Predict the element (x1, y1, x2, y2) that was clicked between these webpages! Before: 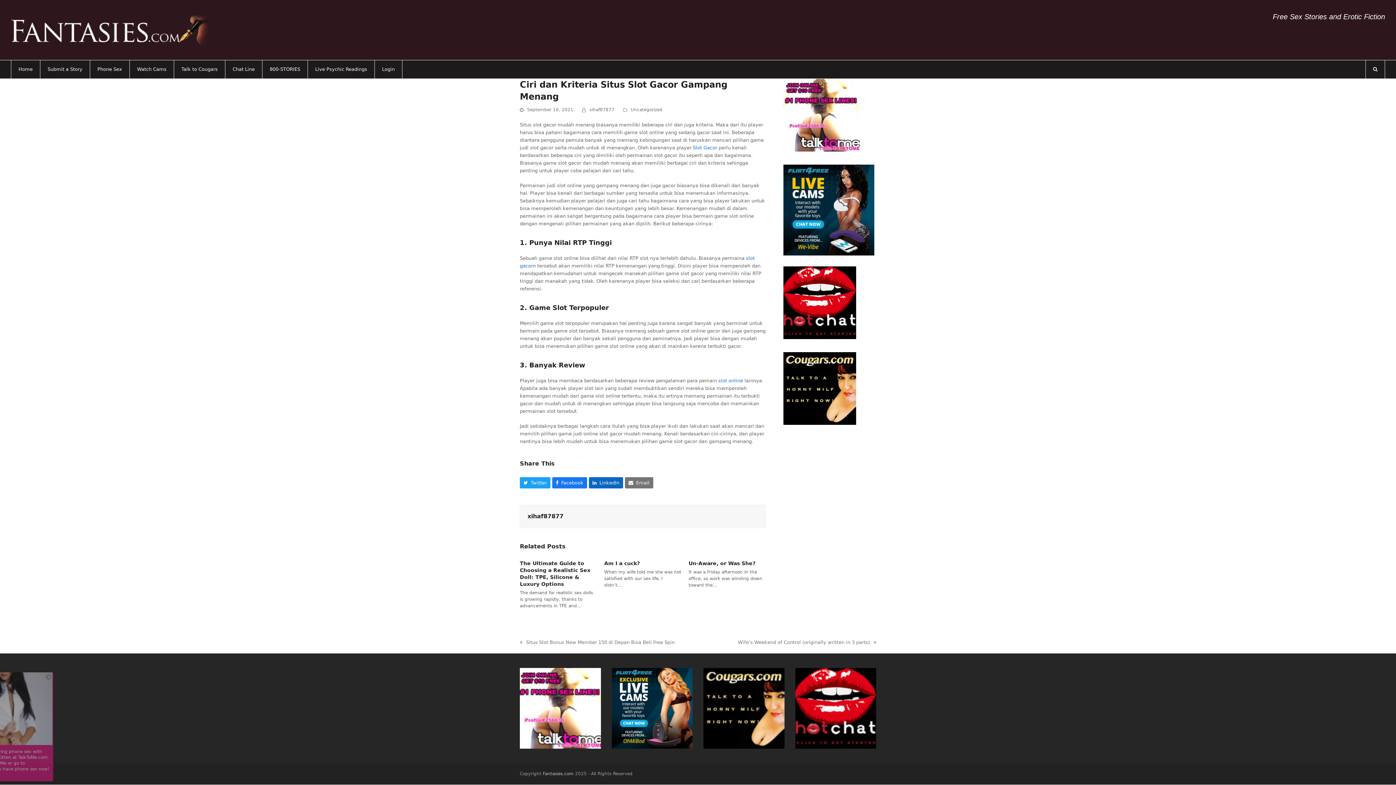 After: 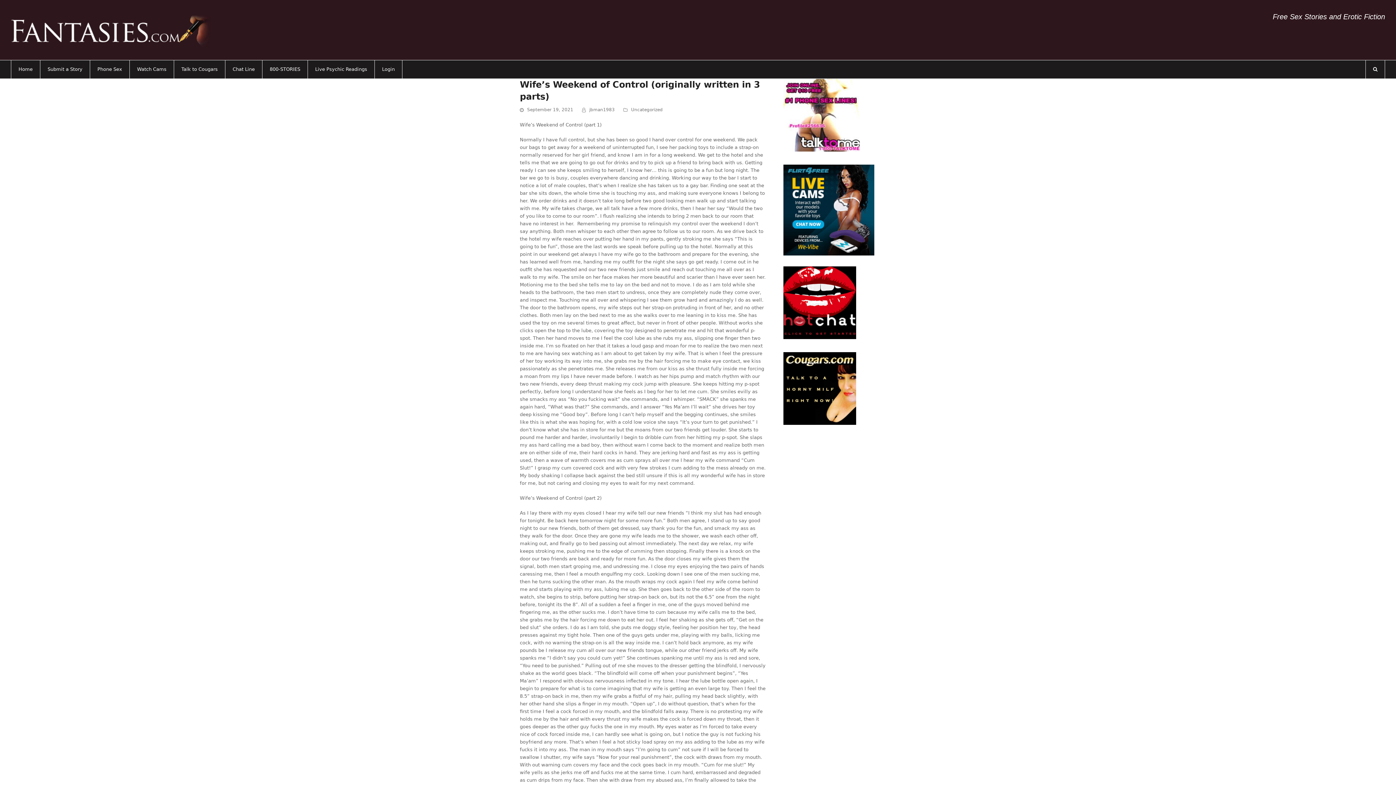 Action: label: next post:
Wife’s Weekend of Control (originally written in 3 parts) bbox: (738, 638, 876, 646)